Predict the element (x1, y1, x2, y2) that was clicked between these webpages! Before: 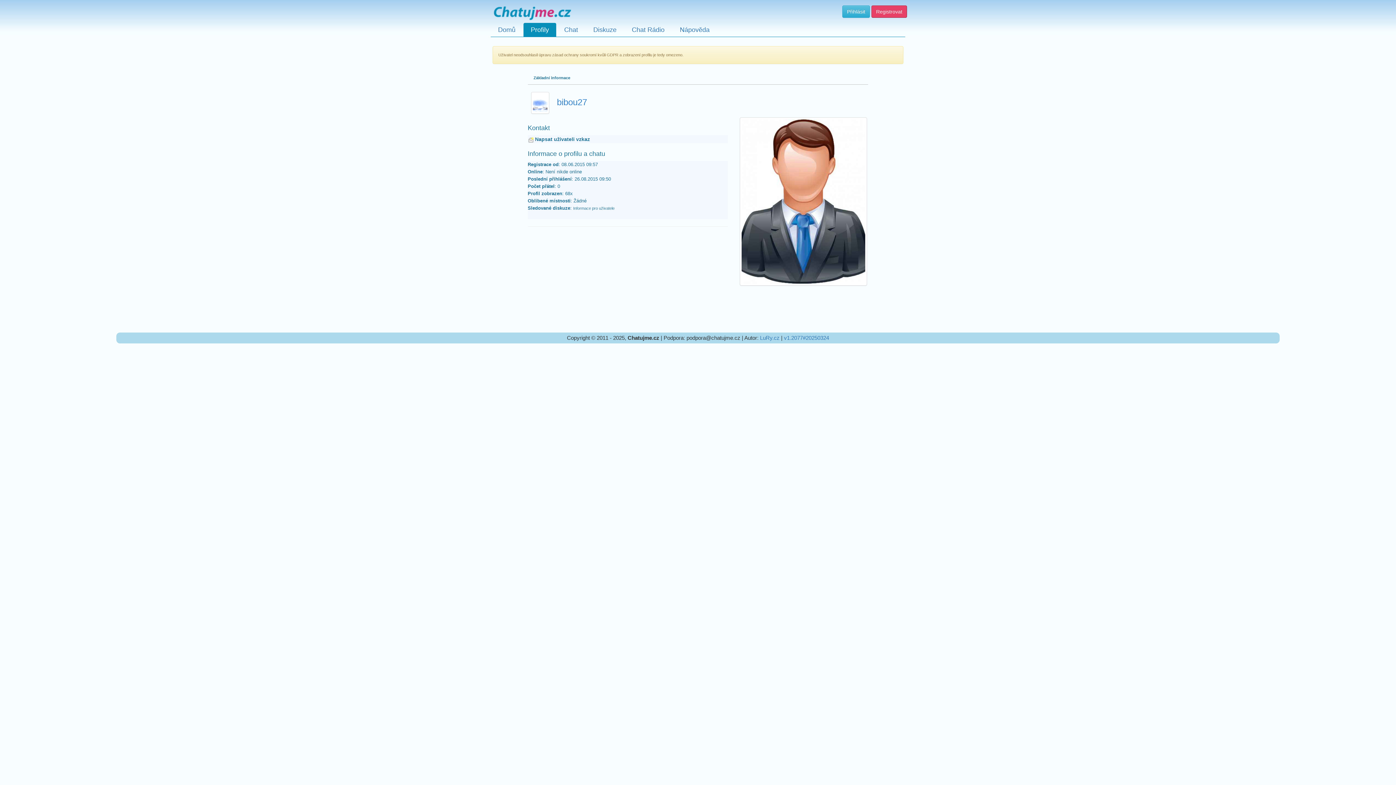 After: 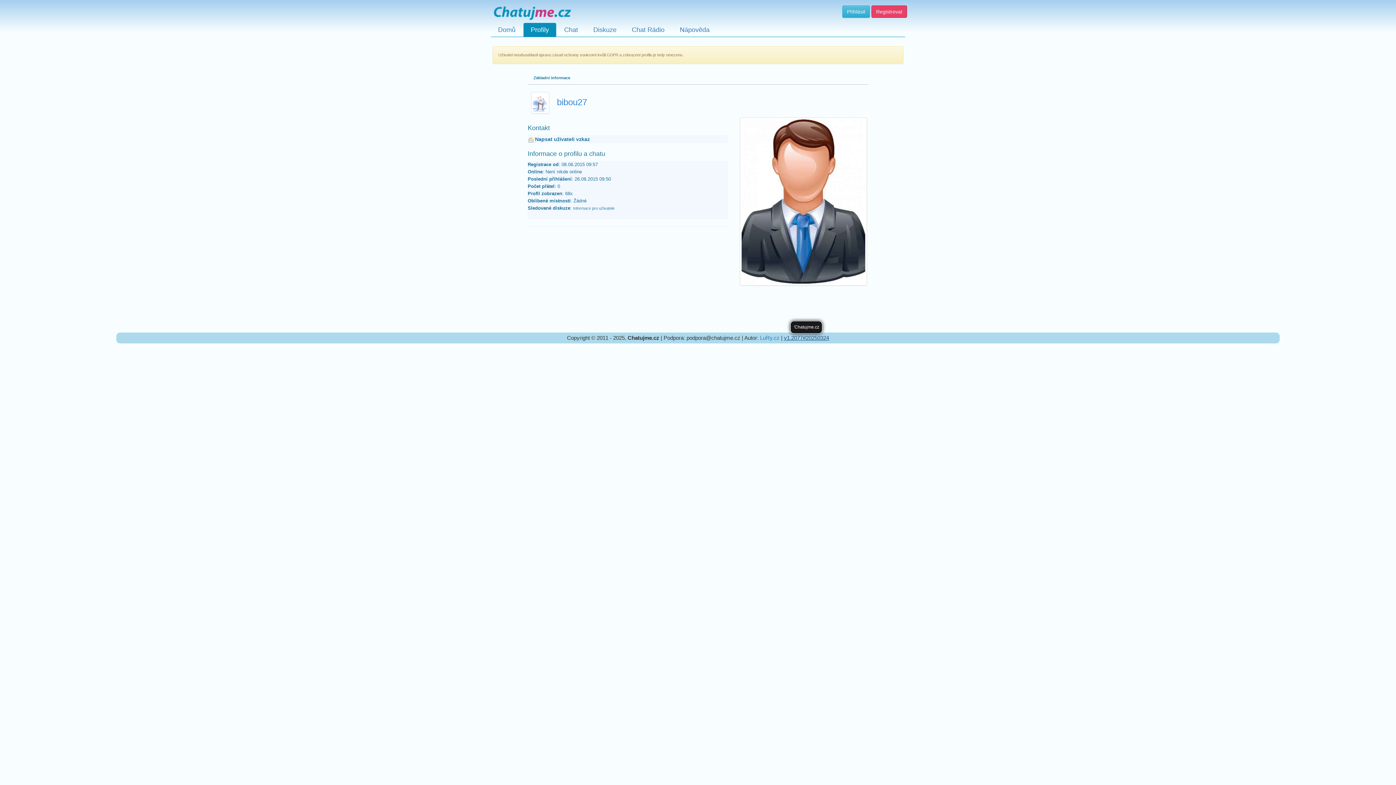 Action: label: v1.2077#20250324 bbox: (784, 335, 829, 341)